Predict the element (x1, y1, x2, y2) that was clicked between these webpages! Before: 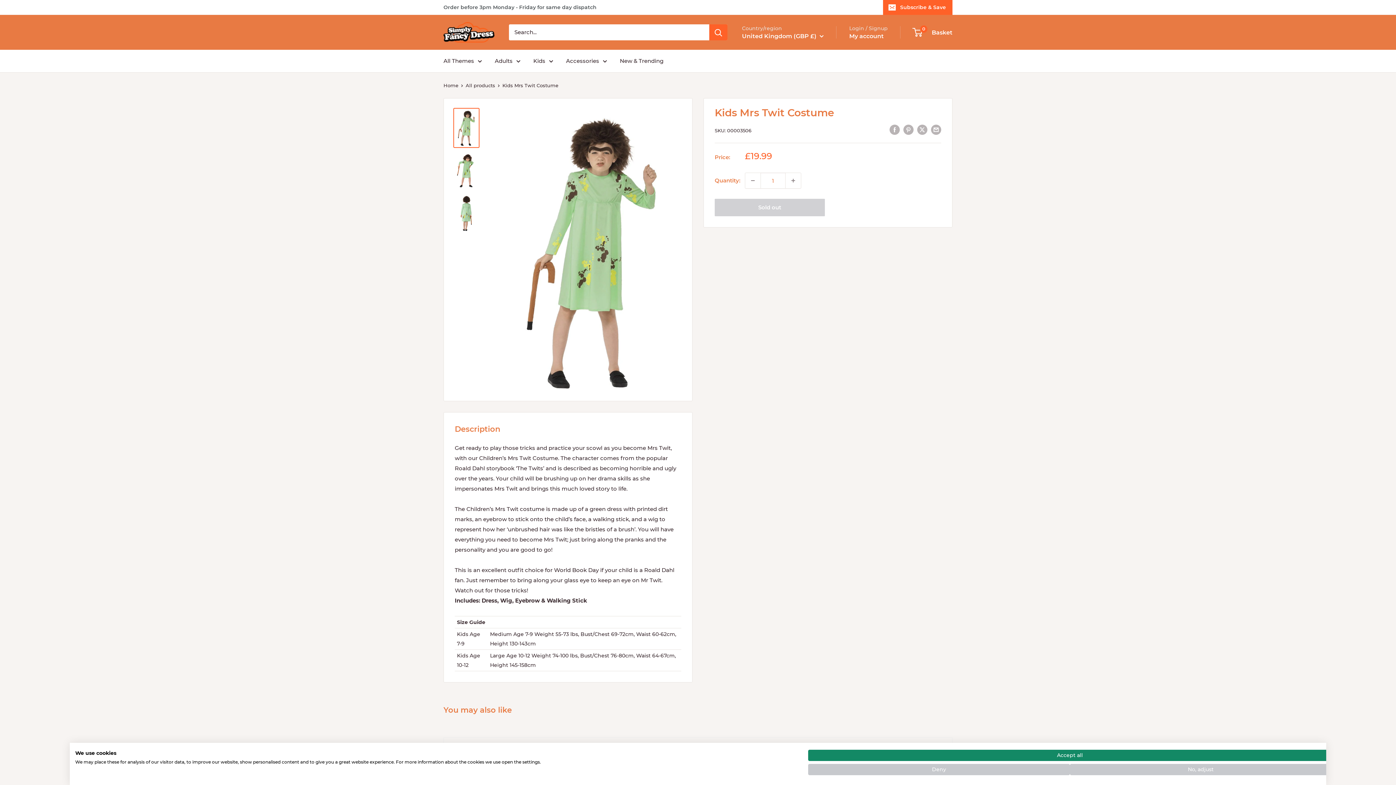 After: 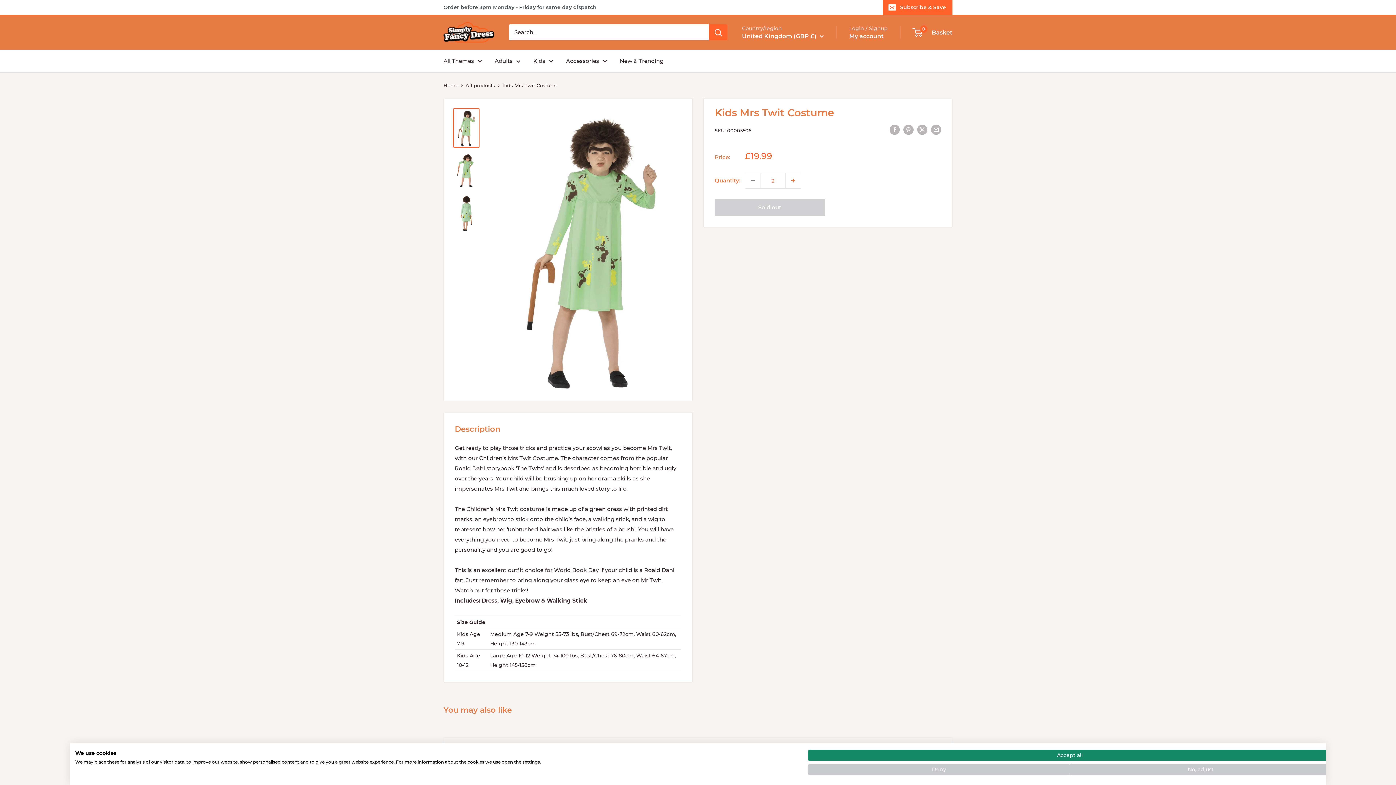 Action: bbox: (785, 173, 801, 188) label: Increase quantity by 1